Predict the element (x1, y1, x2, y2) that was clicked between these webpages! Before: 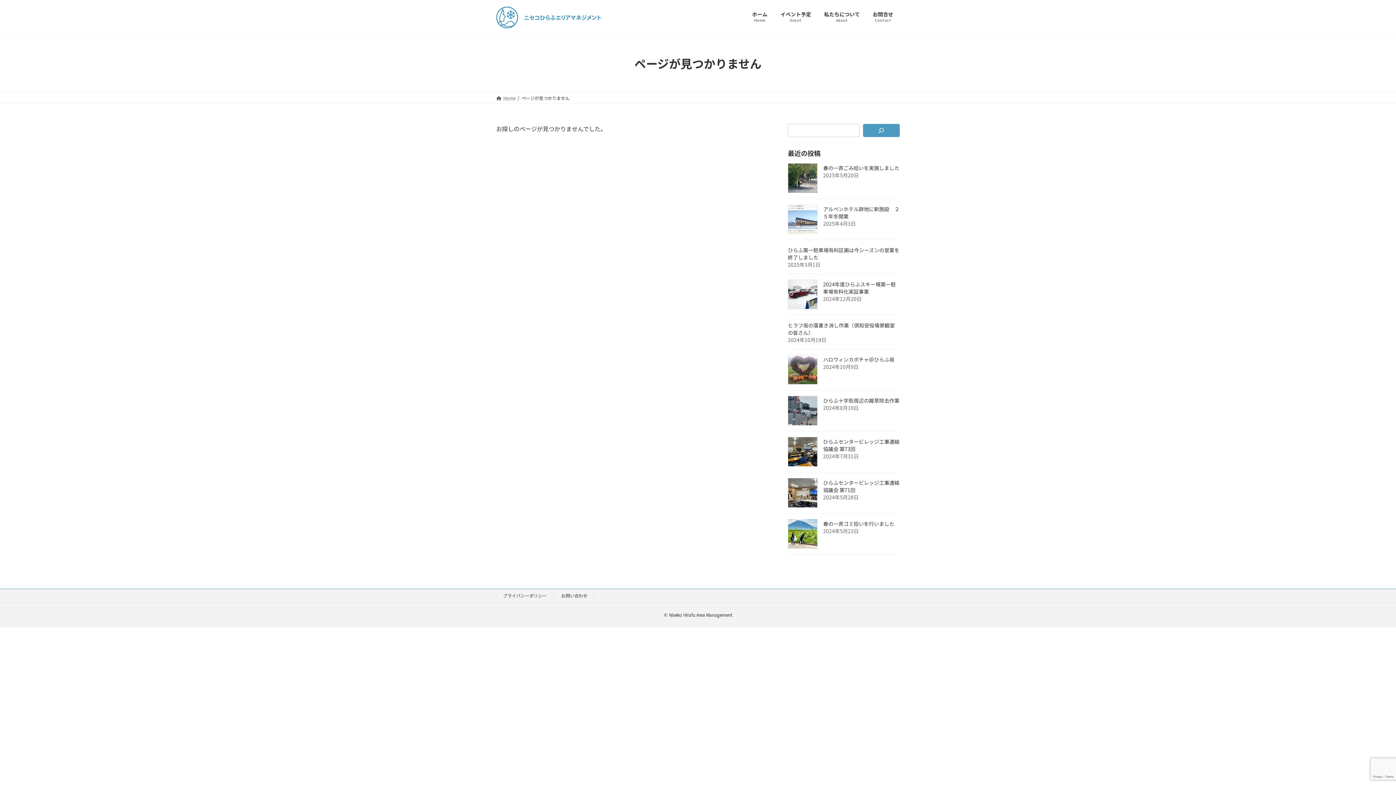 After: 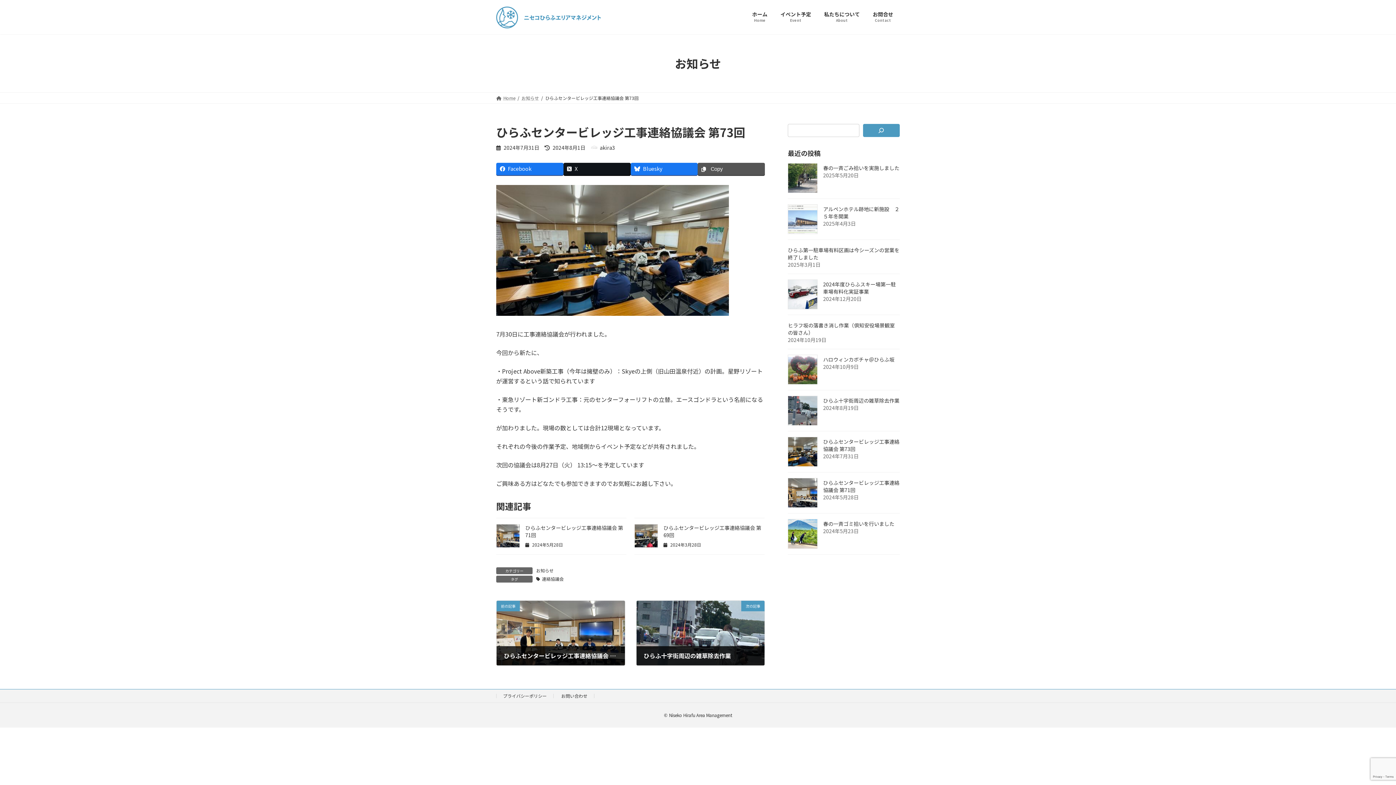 Action: bbox: (823, 438, 899, 452) label: ひらふセンタービレッジ工事連絡協議会 第73回